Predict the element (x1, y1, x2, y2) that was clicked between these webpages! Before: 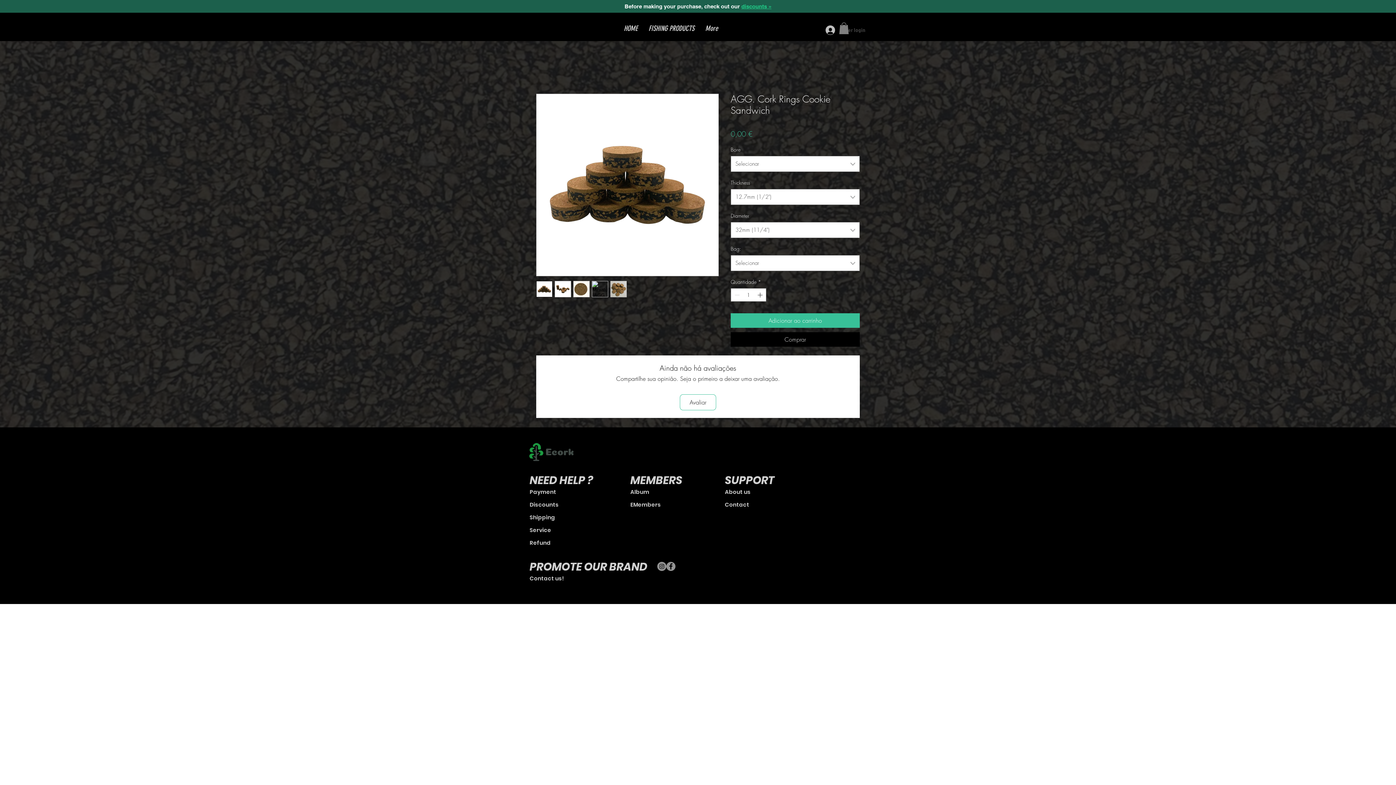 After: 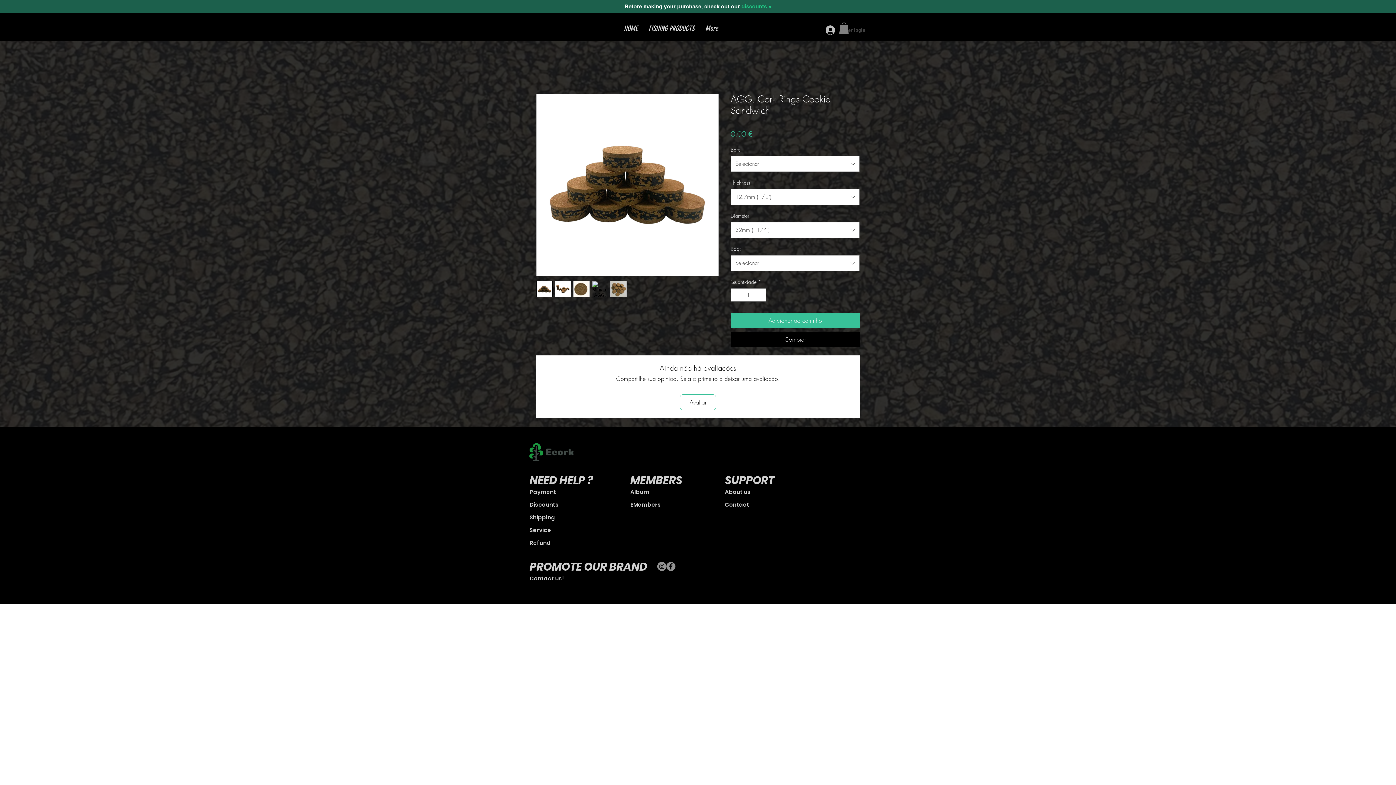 Action: bbox: (536, 93, 718, 276)